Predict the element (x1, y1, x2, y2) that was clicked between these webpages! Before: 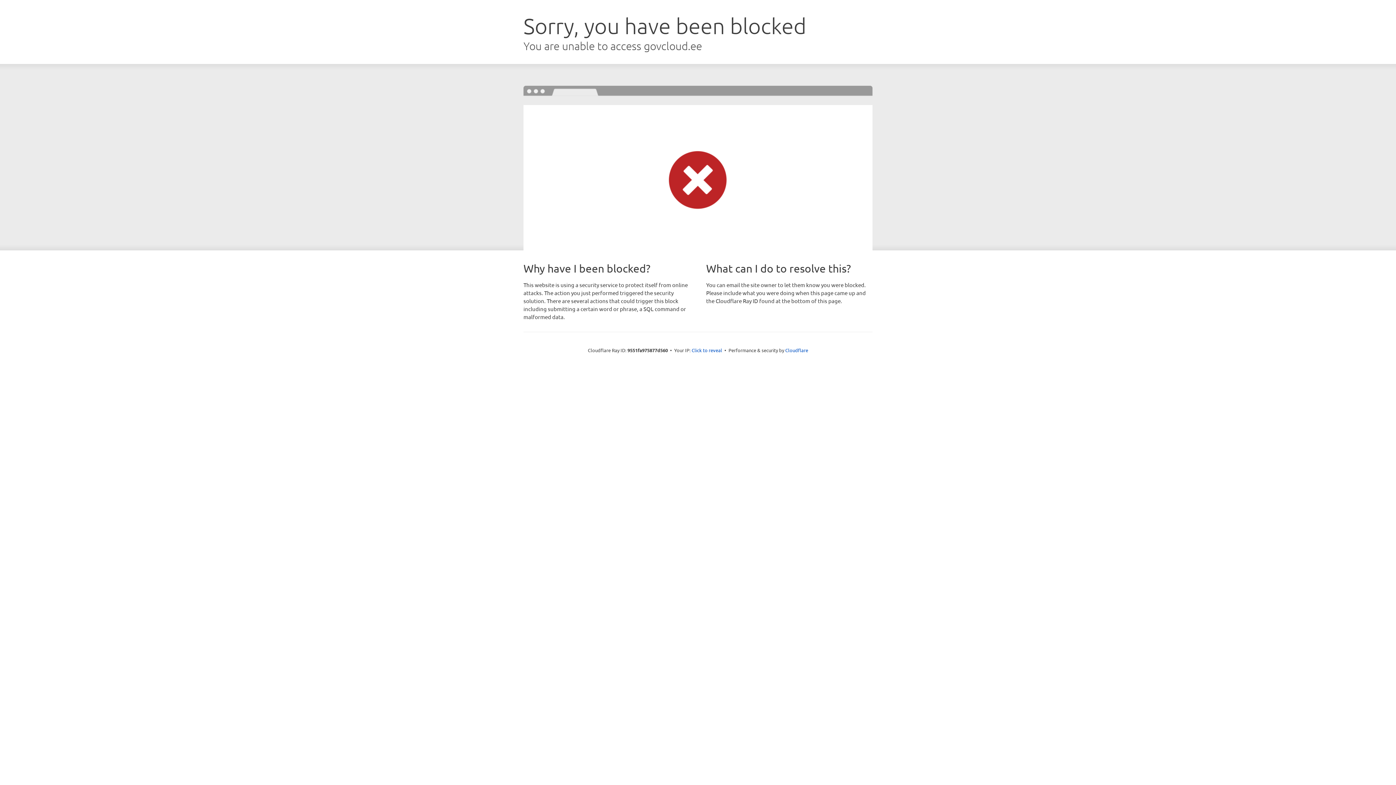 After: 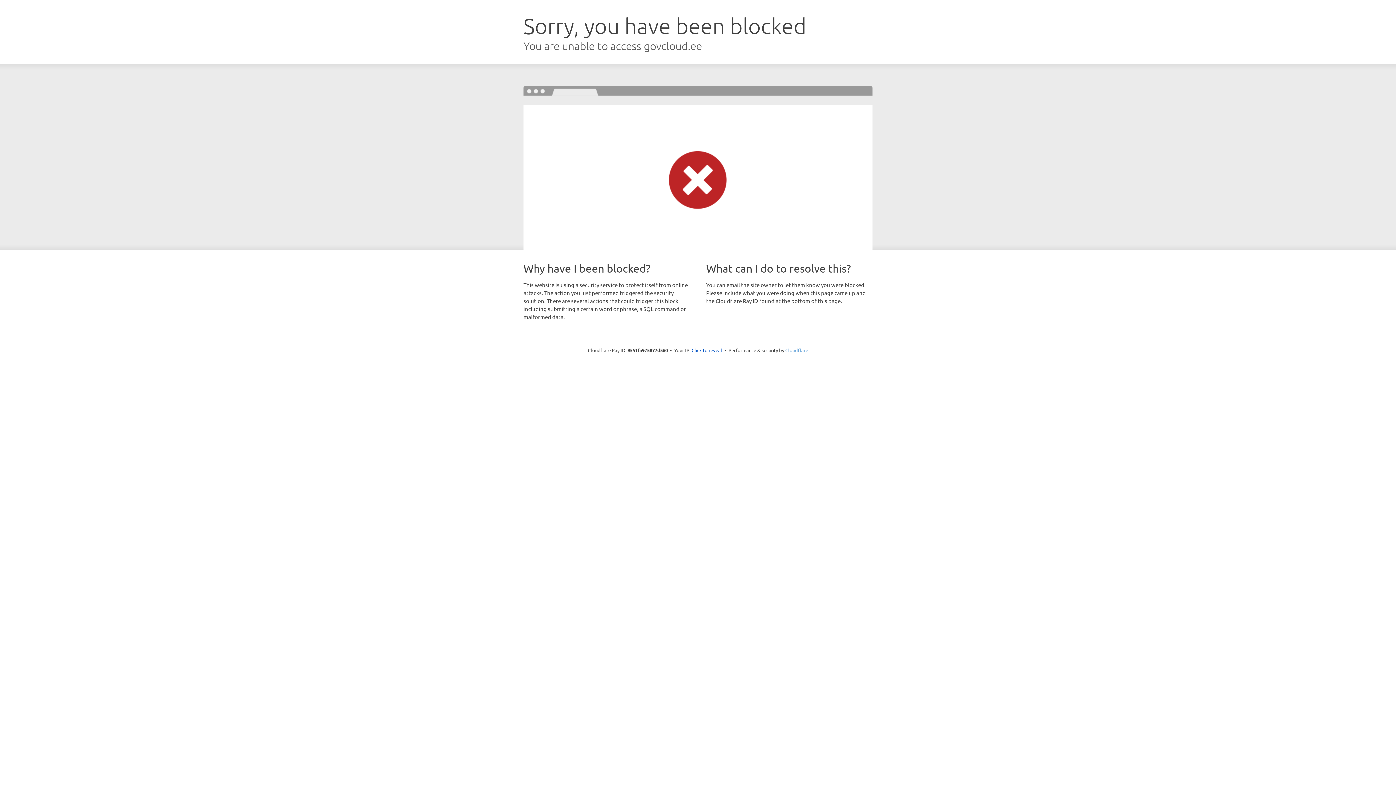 Action: label: Cloudflare bbox: (785, 347, 808, 353)